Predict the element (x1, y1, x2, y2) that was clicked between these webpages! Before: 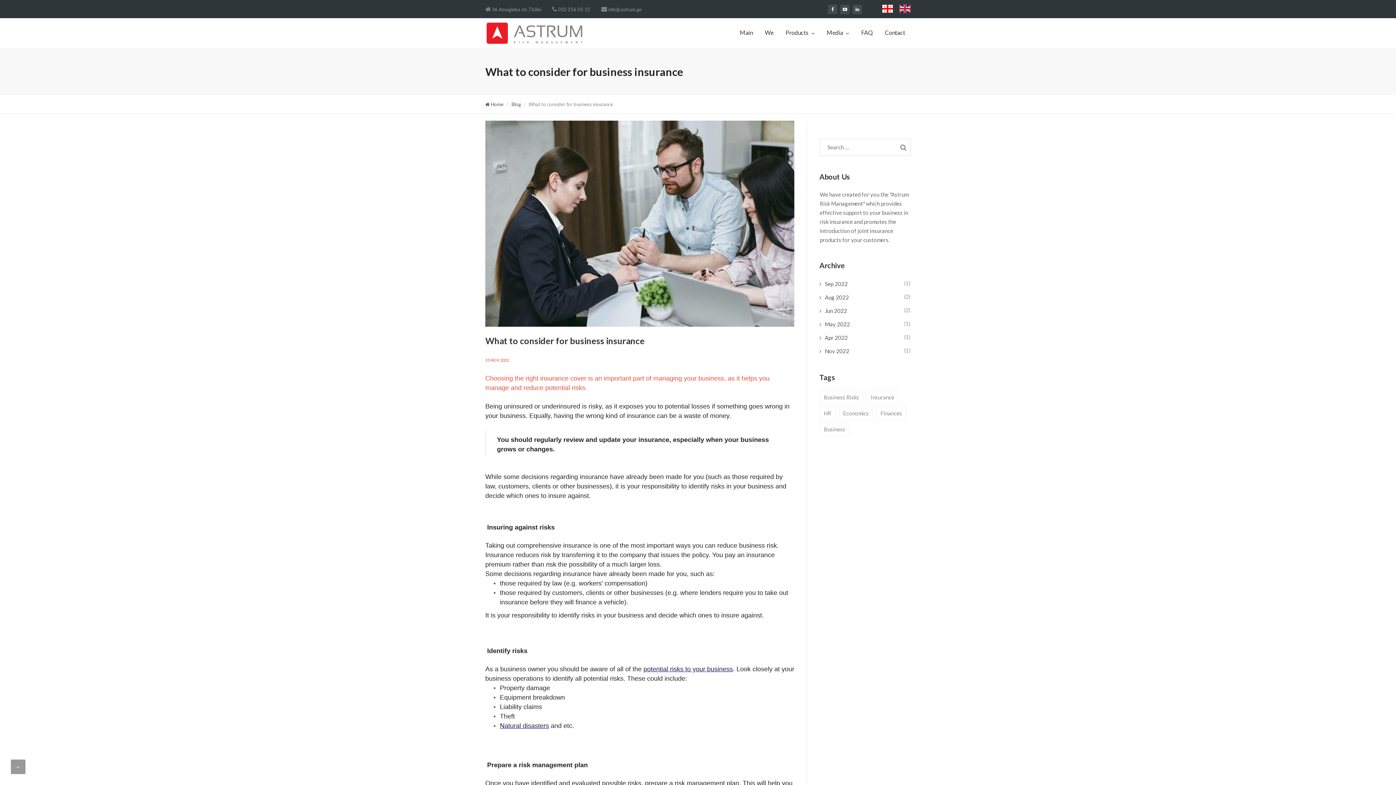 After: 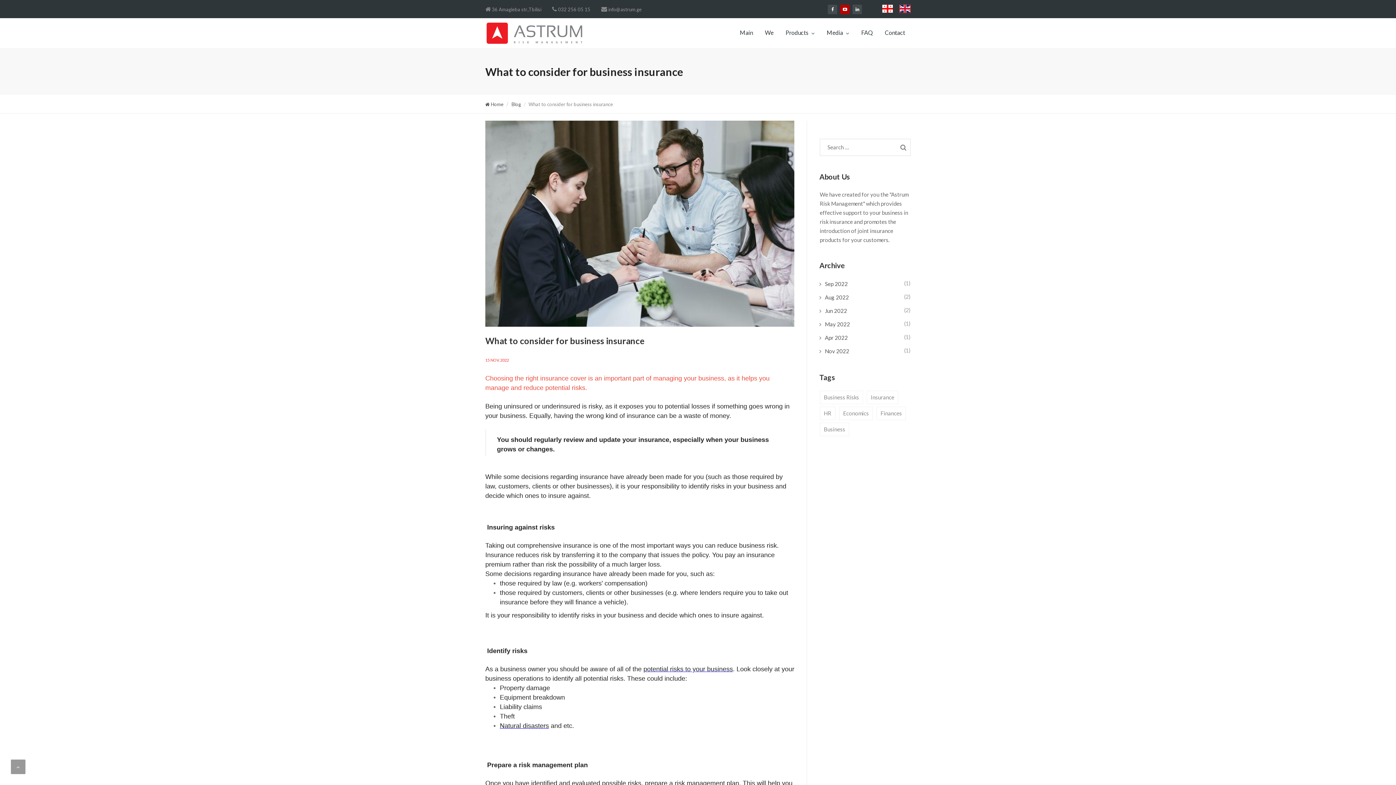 Action: bbox: (840, 4, 849, 14)